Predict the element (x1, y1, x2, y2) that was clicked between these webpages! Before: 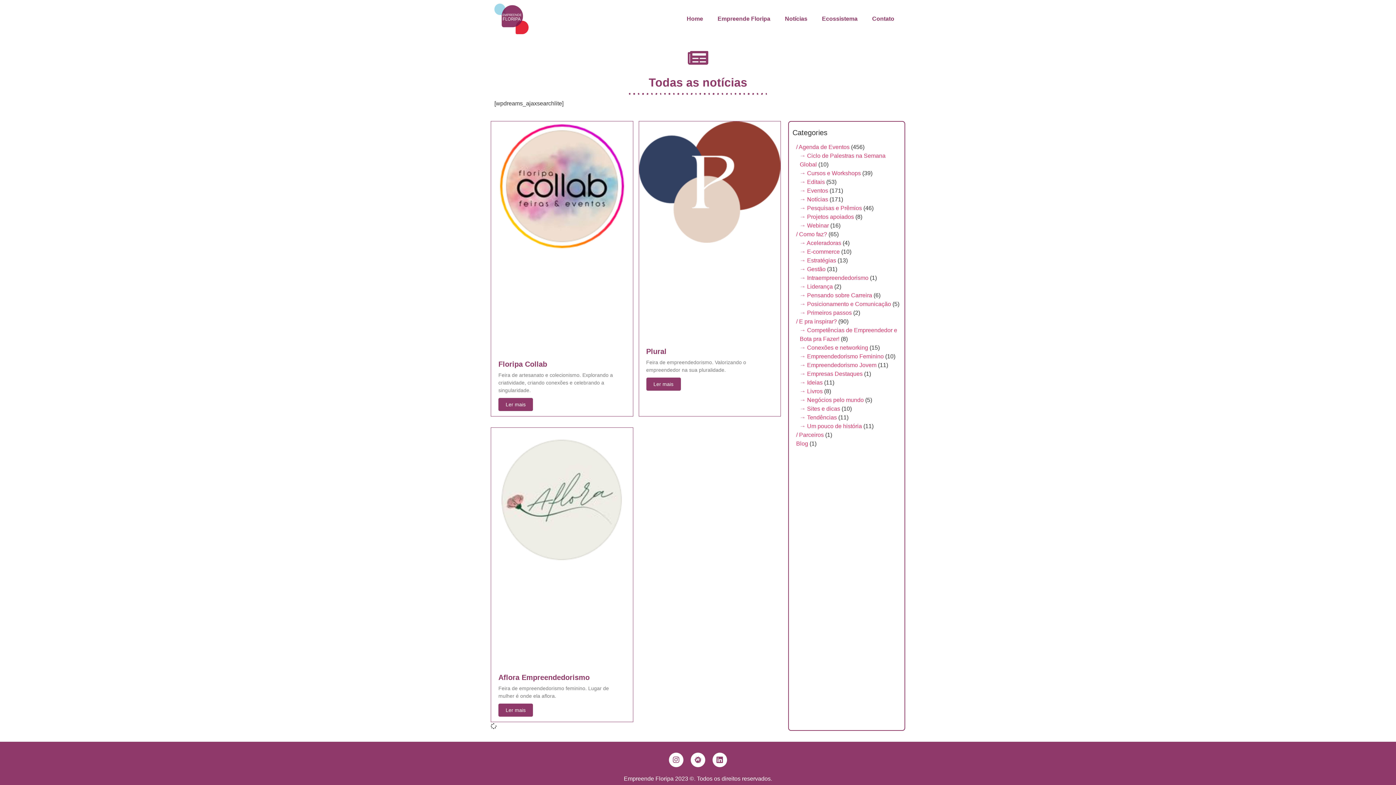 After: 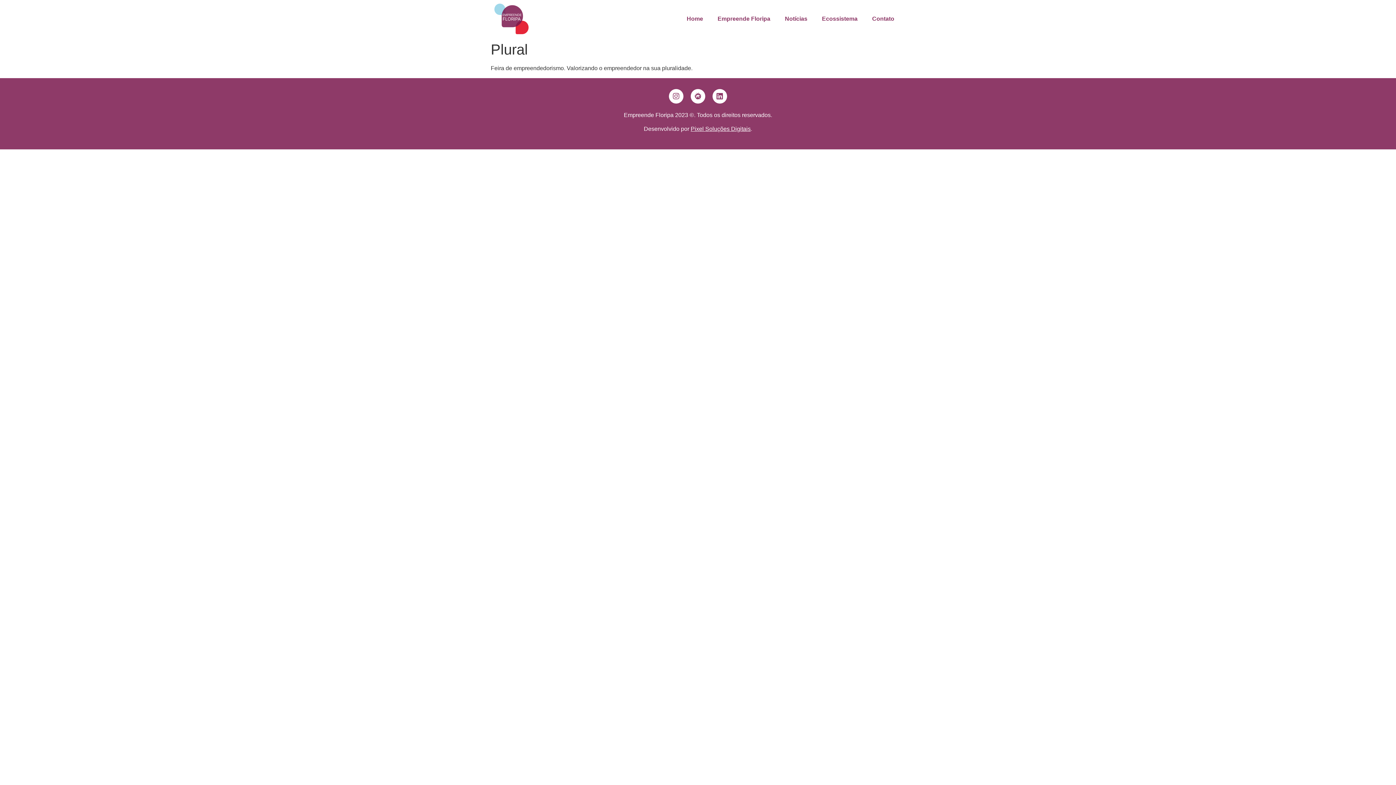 Action: bbox: (646, 377, 680, 390) label: Read more about Plural